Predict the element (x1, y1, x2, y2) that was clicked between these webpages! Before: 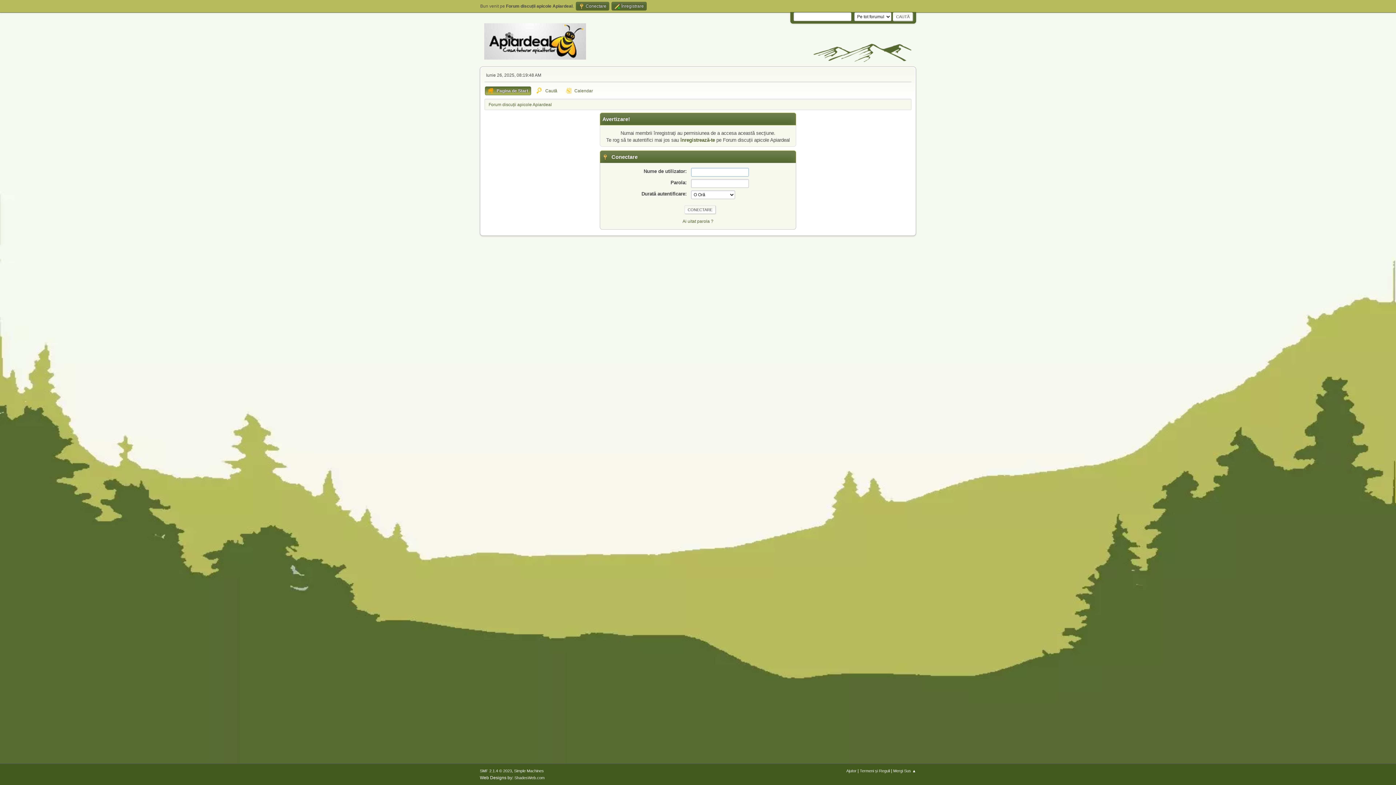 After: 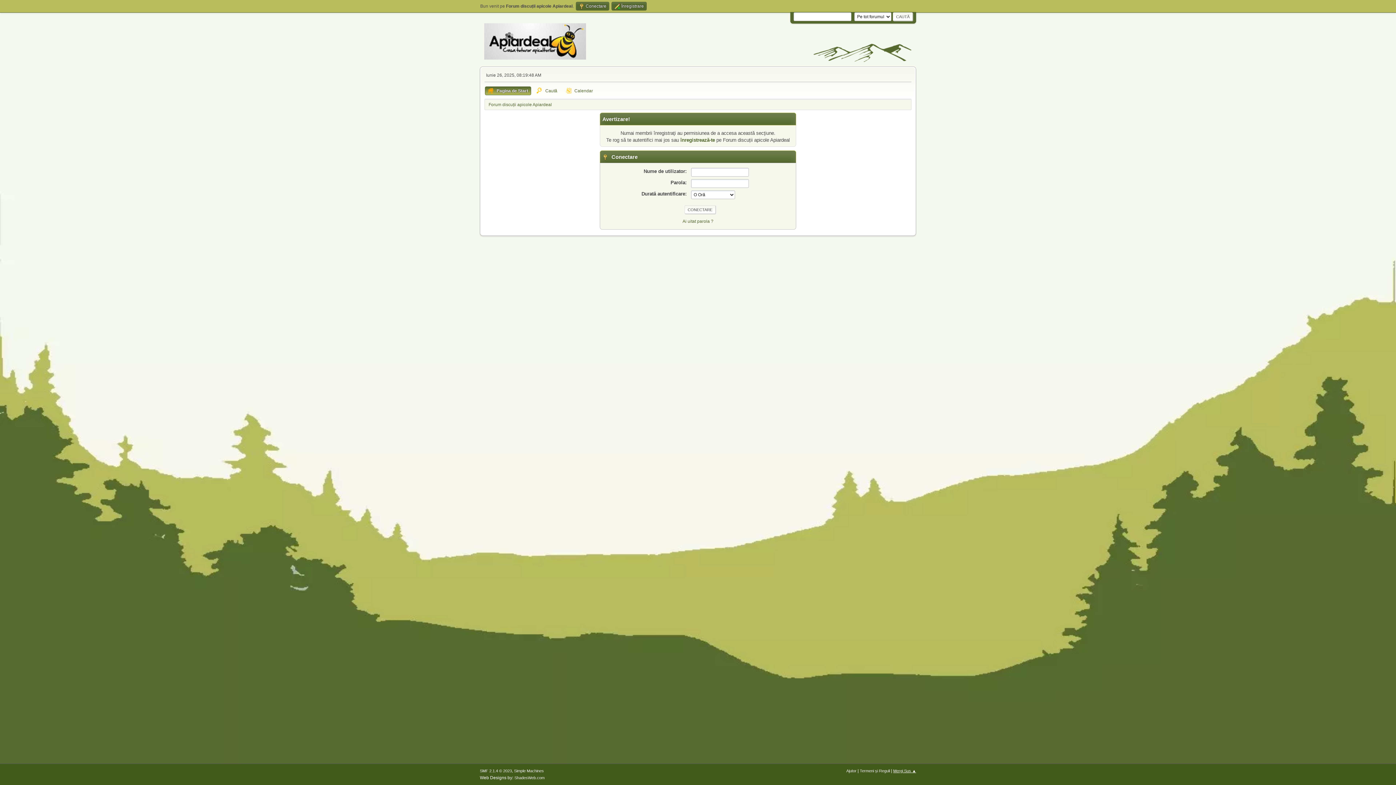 Action: label: Mergi Sus ▲ bbox: (893, 769, 916, 773)